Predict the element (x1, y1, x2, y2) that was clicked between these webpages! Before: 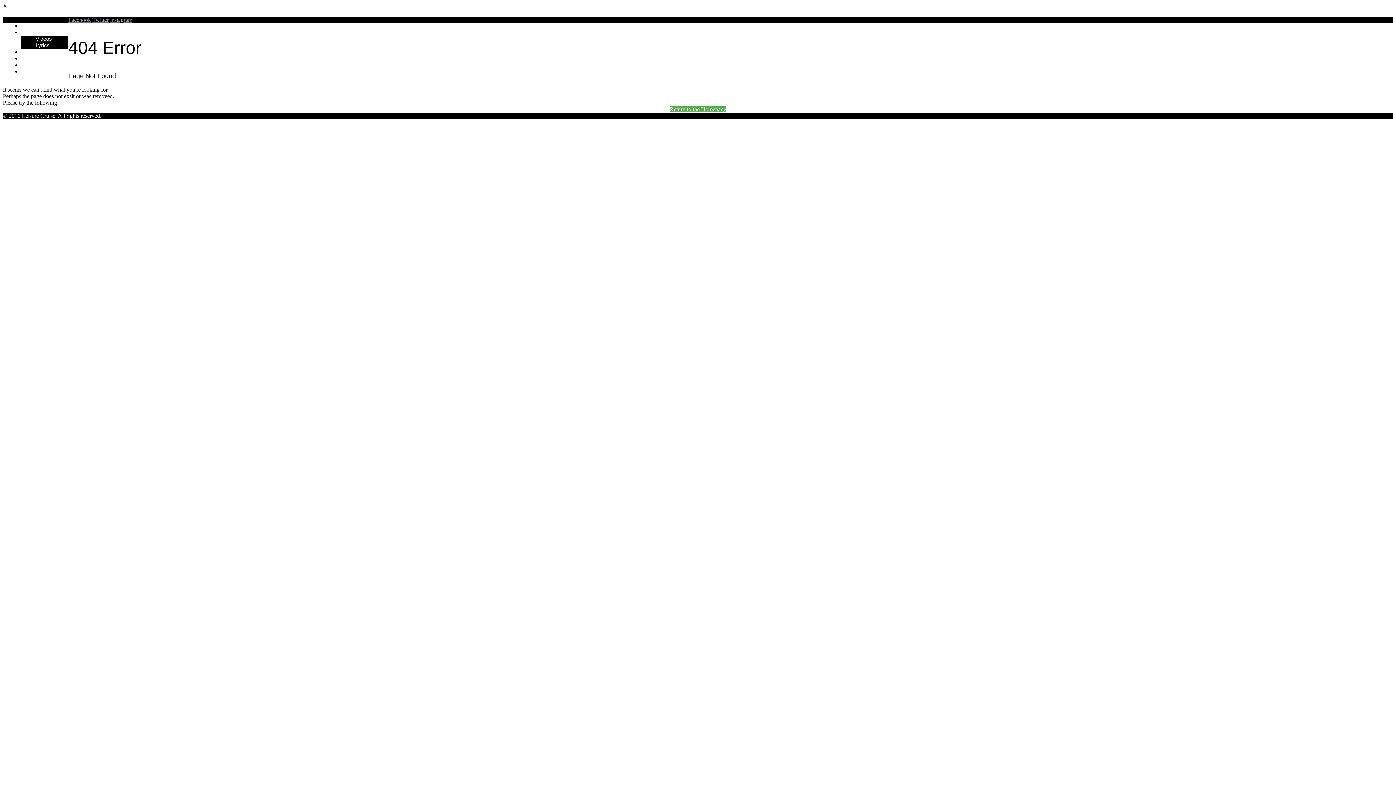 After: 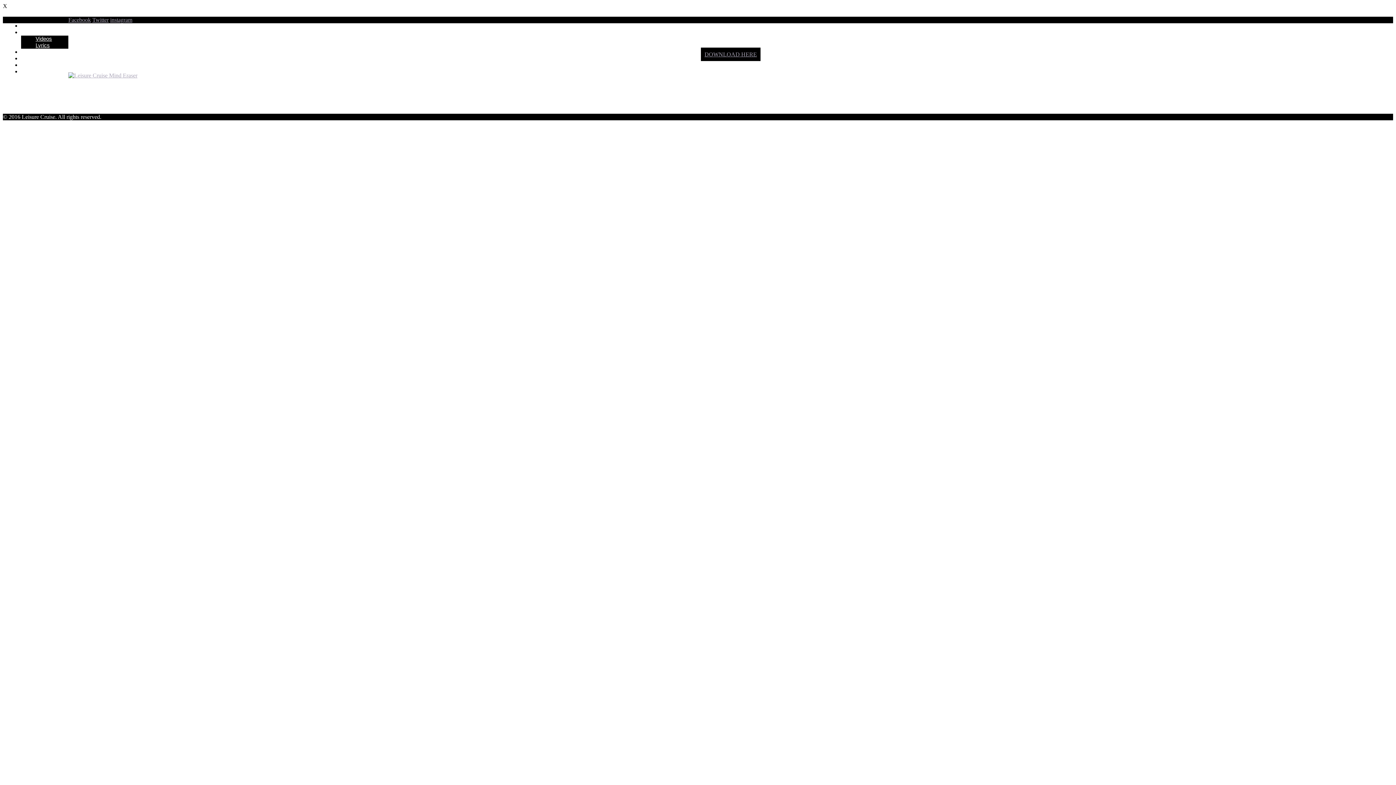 Action: bbox: (670, 106, 726, 112) label: Return to the Homepage